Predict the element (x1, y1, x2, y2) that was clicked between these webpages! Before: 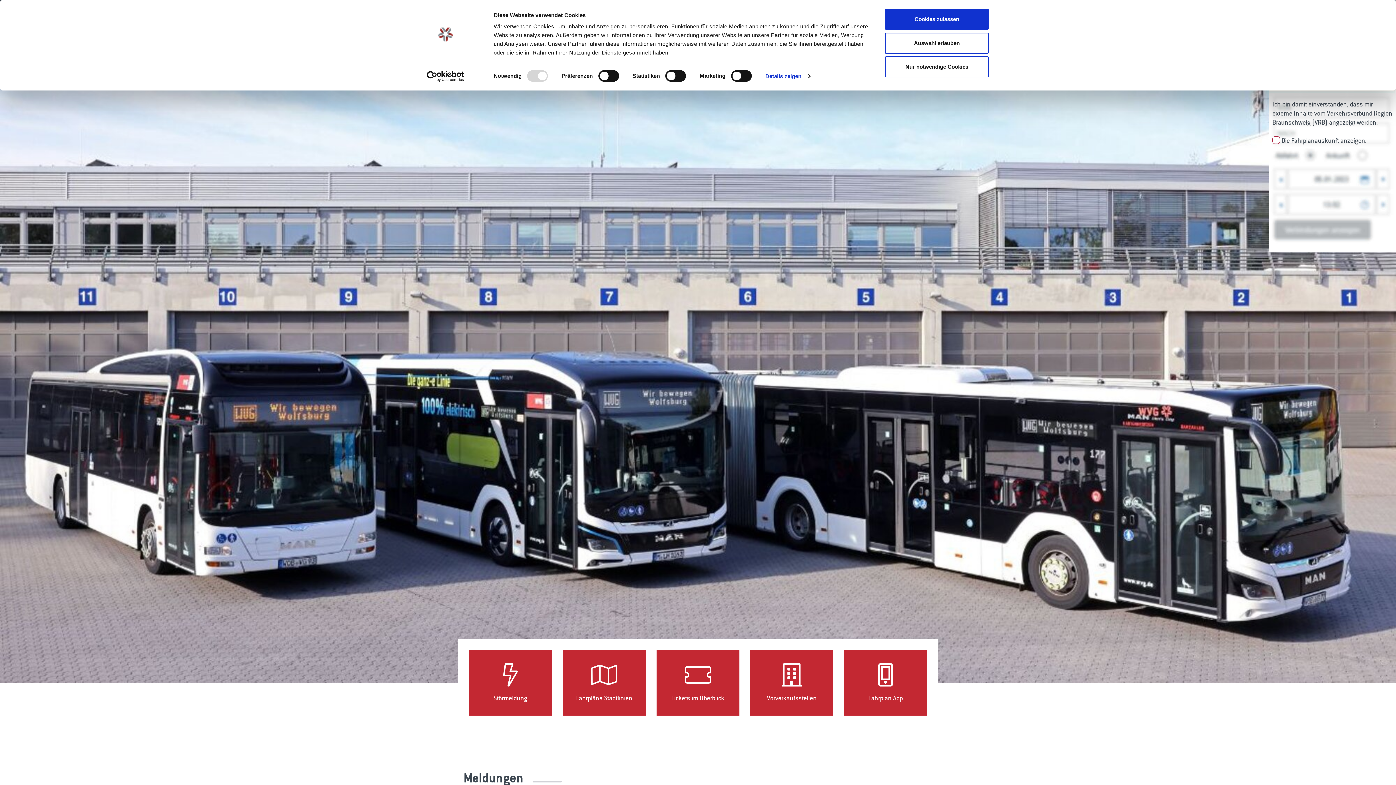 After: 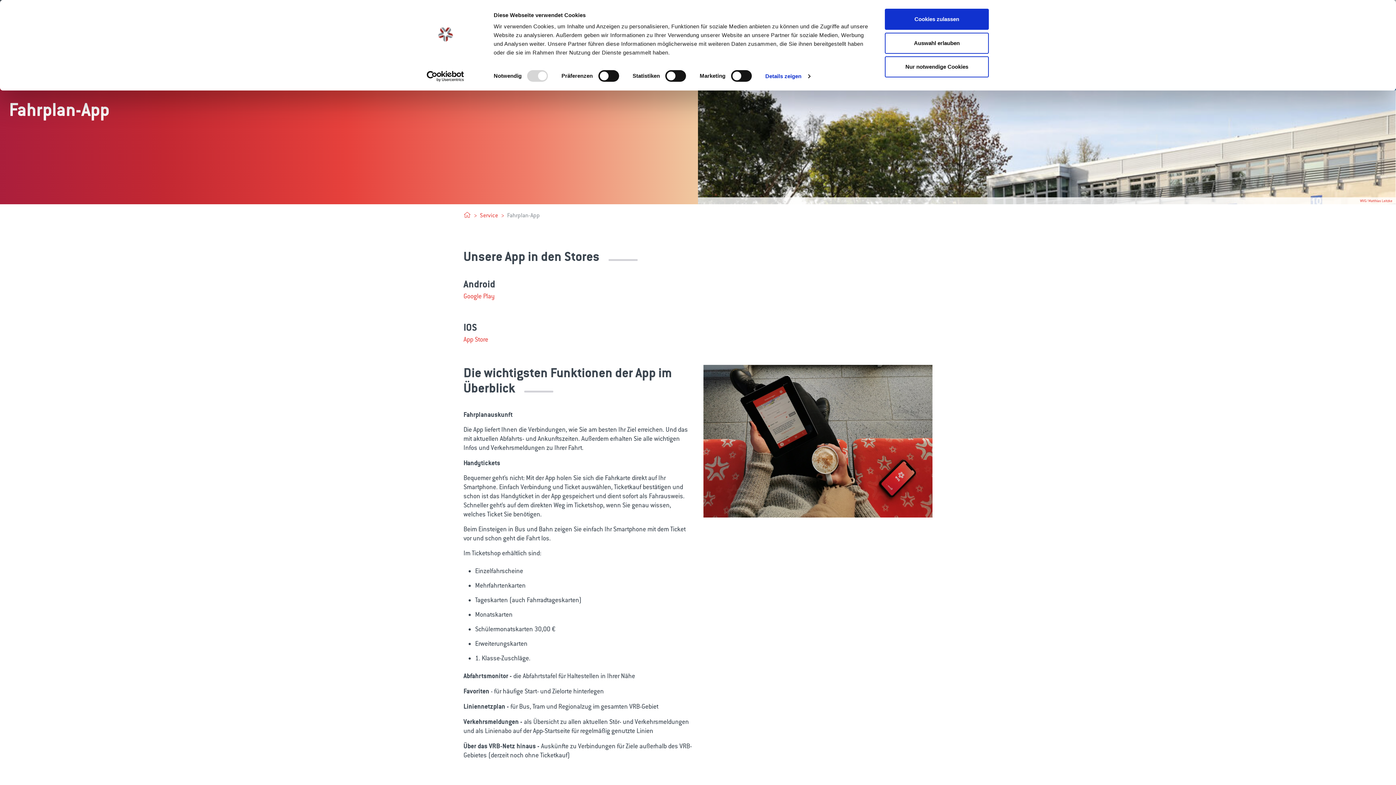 Action: bbox: (844, 650, 927, 716) label: Fahrplan App